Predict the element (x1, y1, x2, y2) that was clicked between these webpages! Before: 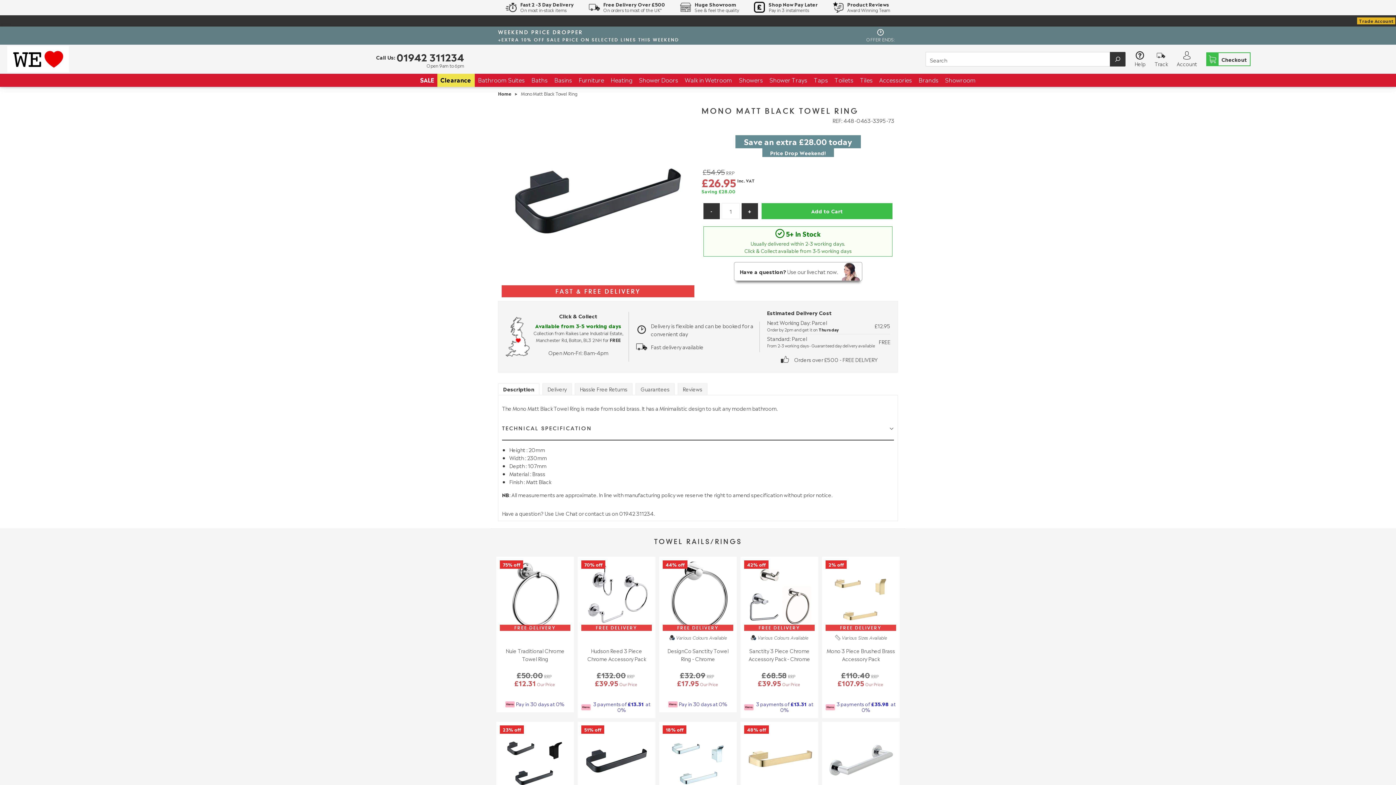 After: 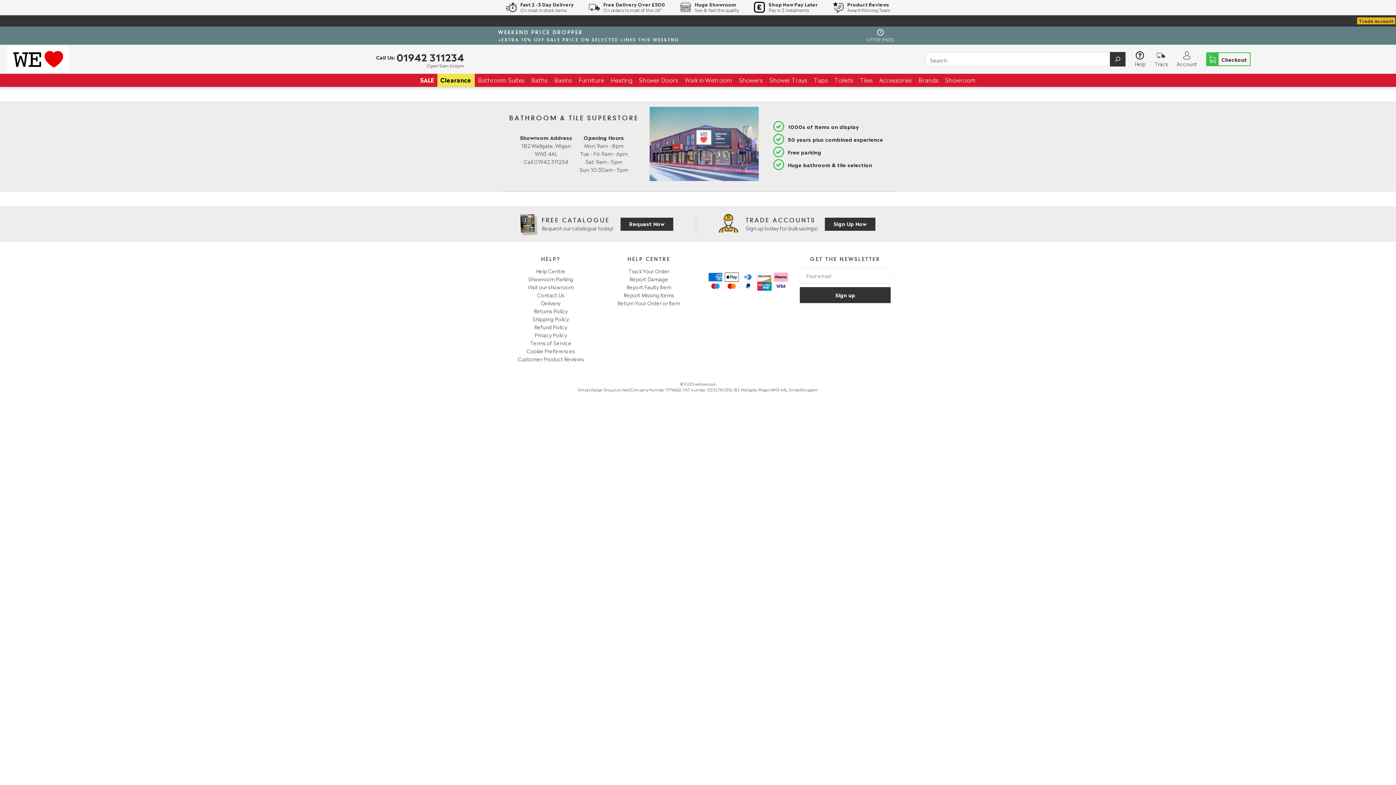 Action: label: Track bbox: (1154, 51, 1167, 67)